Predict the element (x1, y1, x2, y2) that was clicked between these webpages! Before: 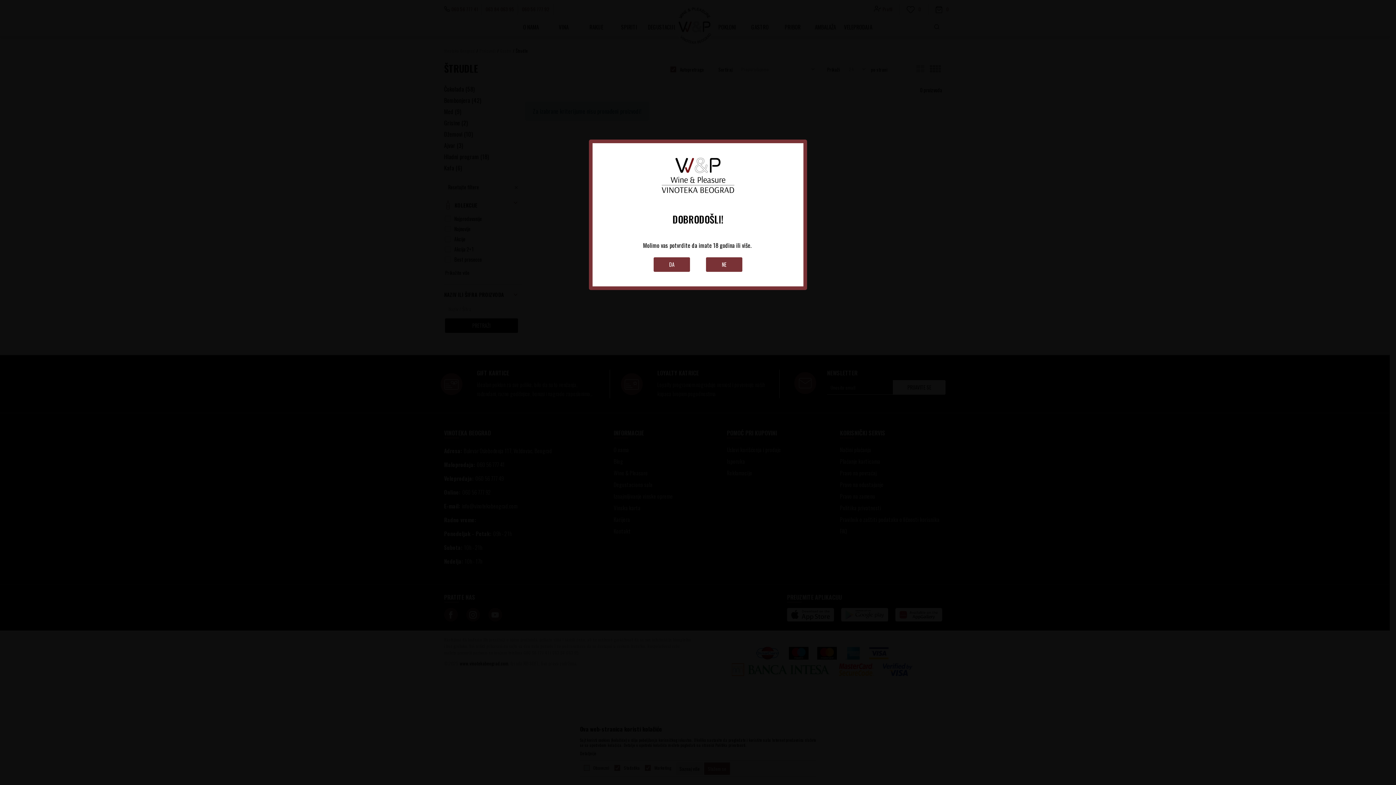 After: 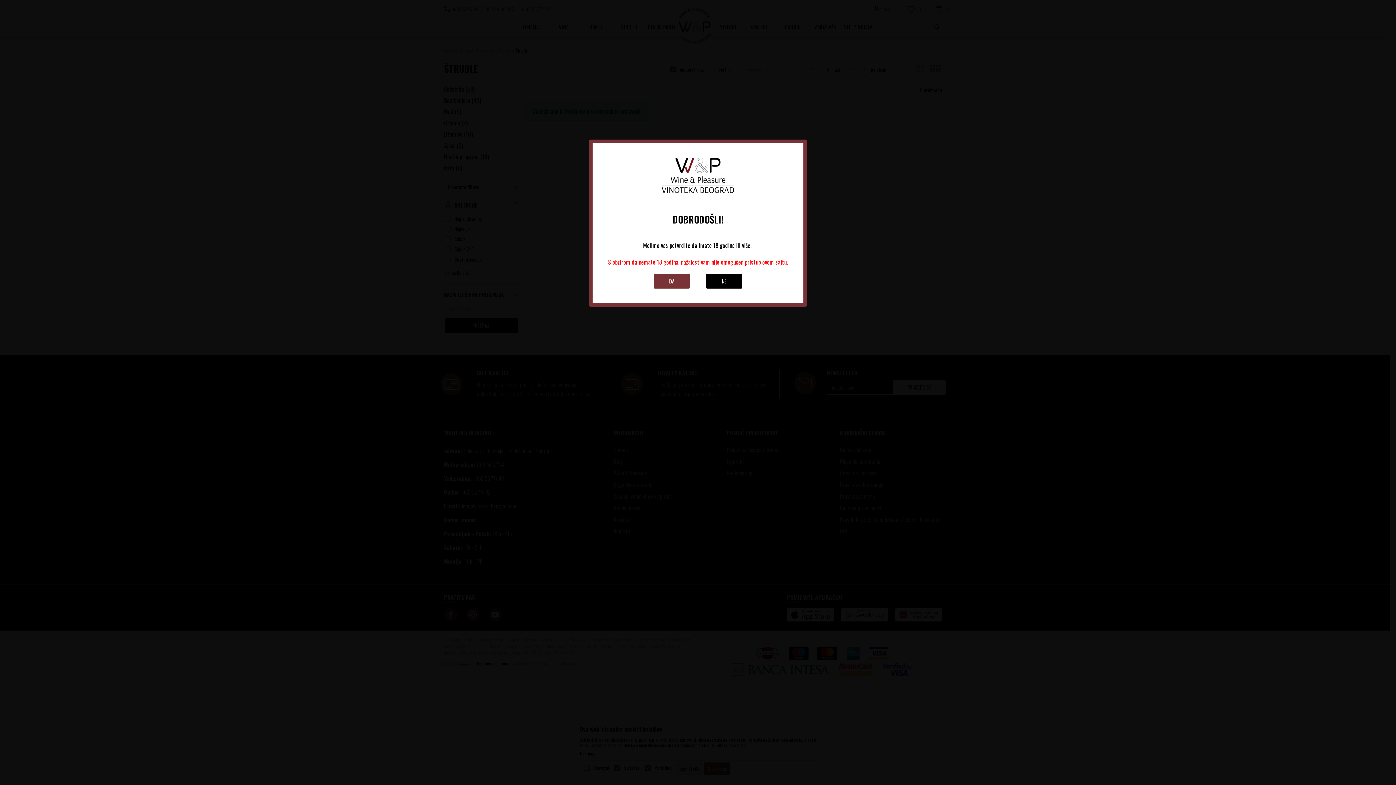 Action: bbox: (706, 257, 742, 272) label: NE